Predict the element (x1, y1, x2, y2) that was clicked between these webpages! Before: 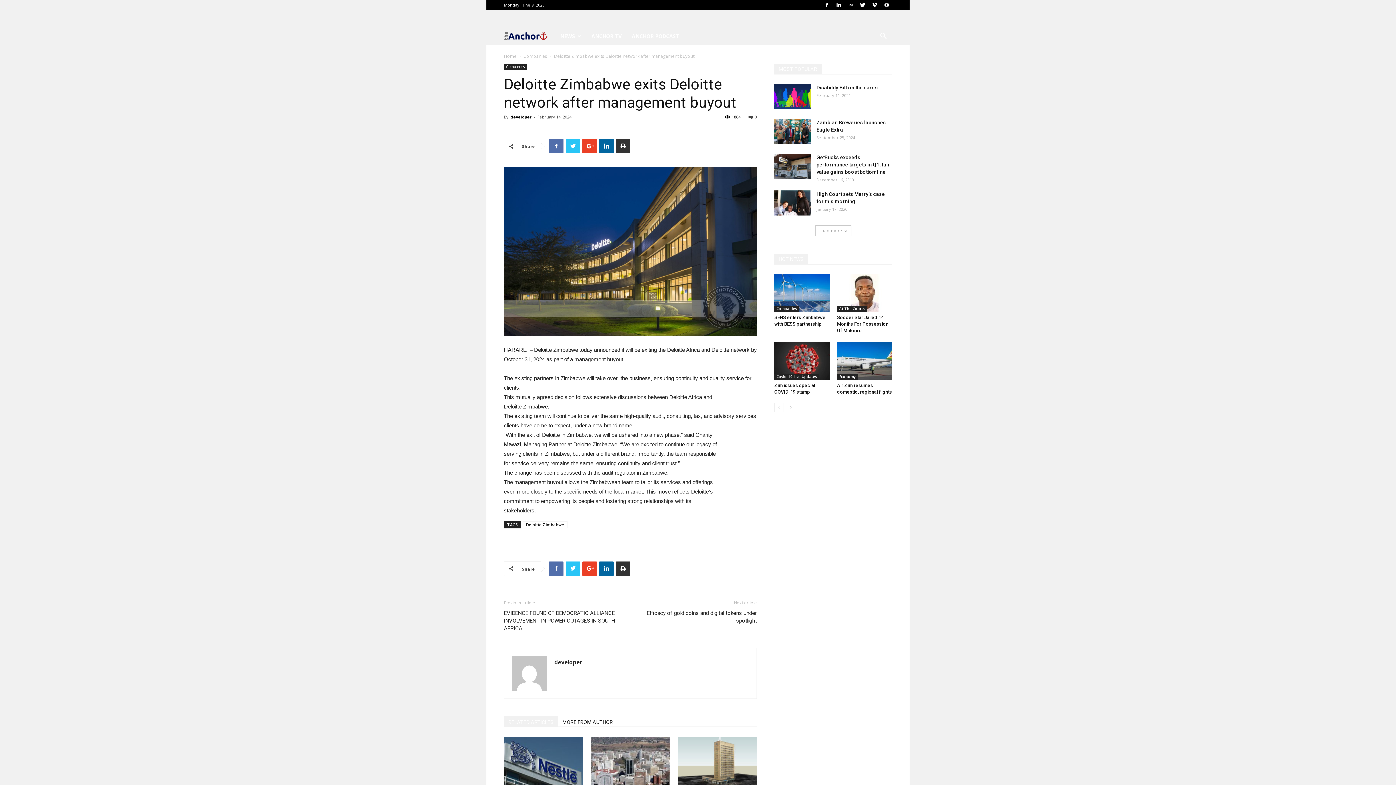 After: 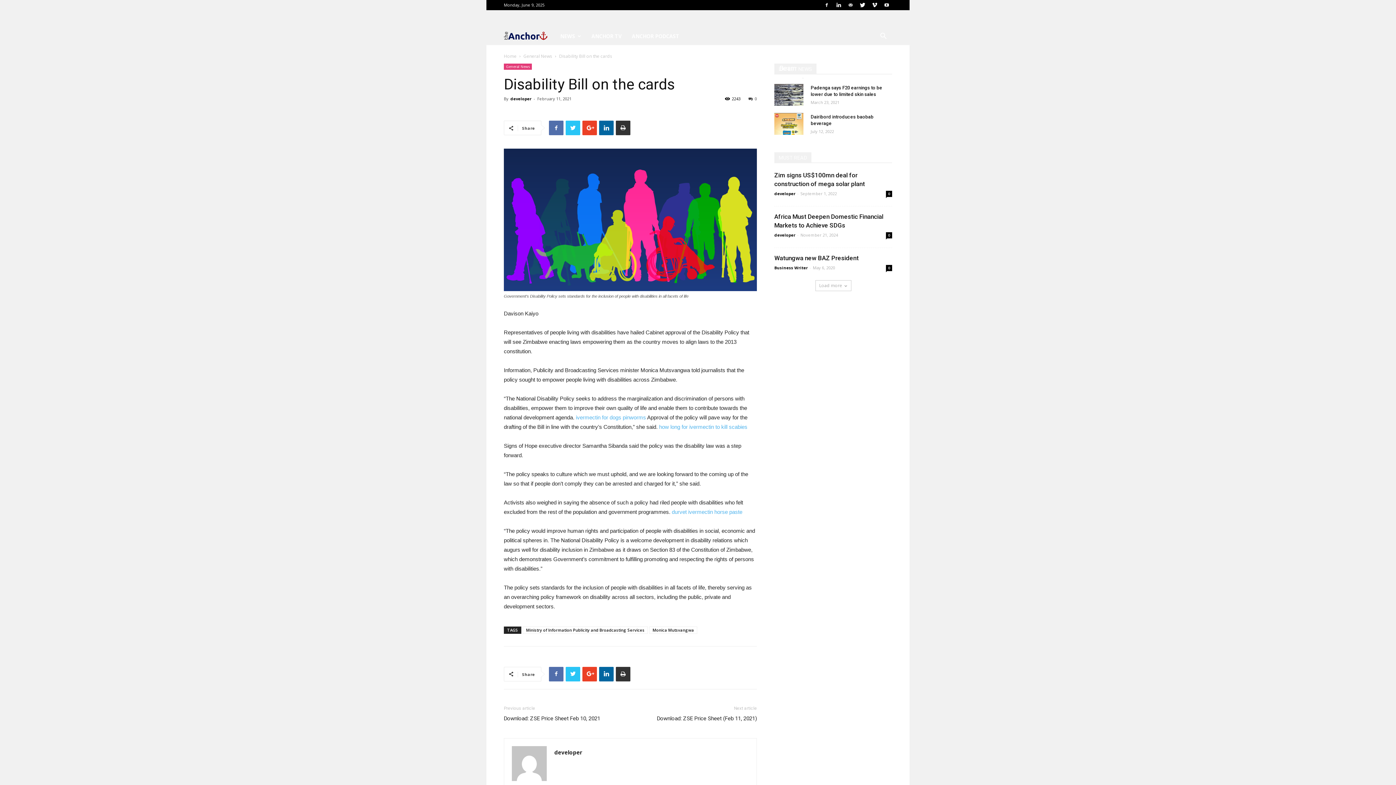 Action: bbox: (774, 84, 810, 109)